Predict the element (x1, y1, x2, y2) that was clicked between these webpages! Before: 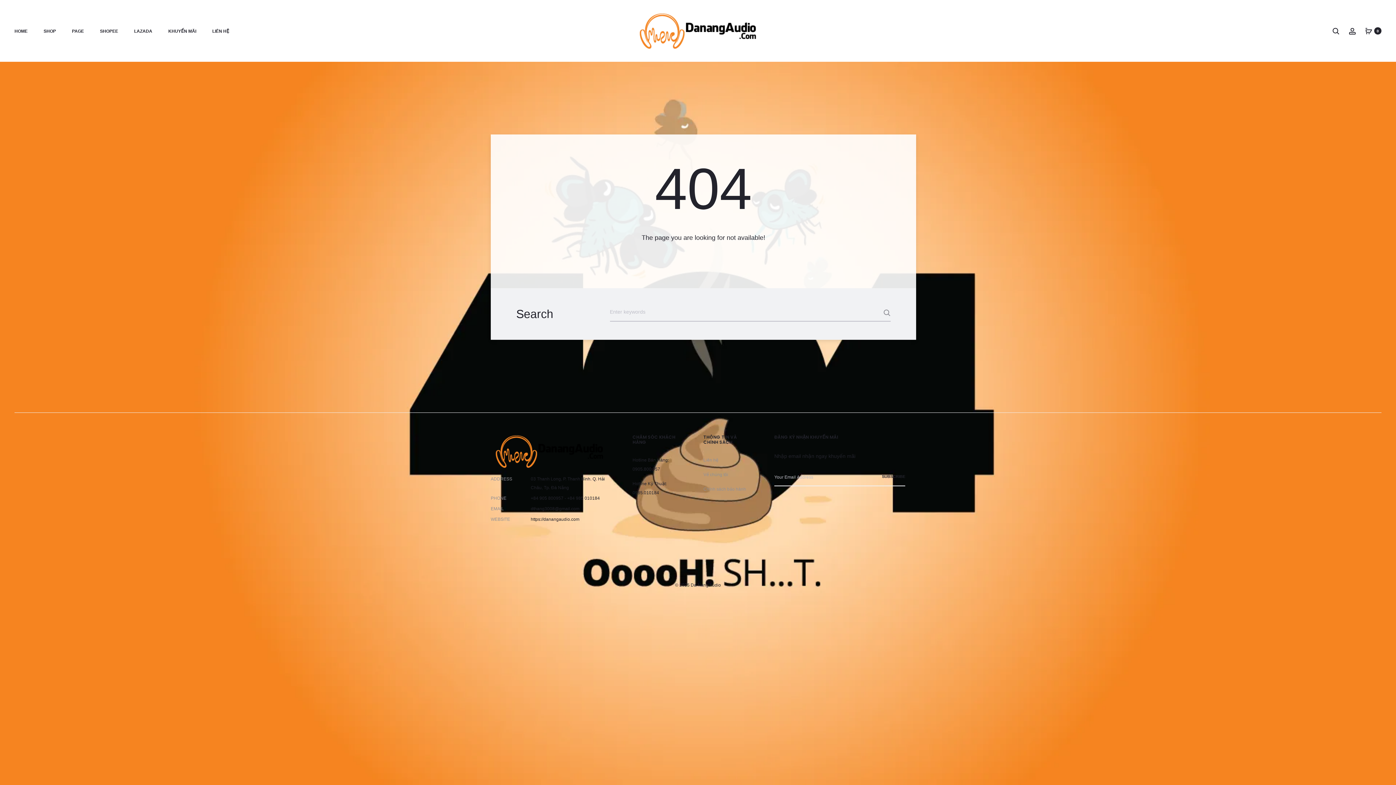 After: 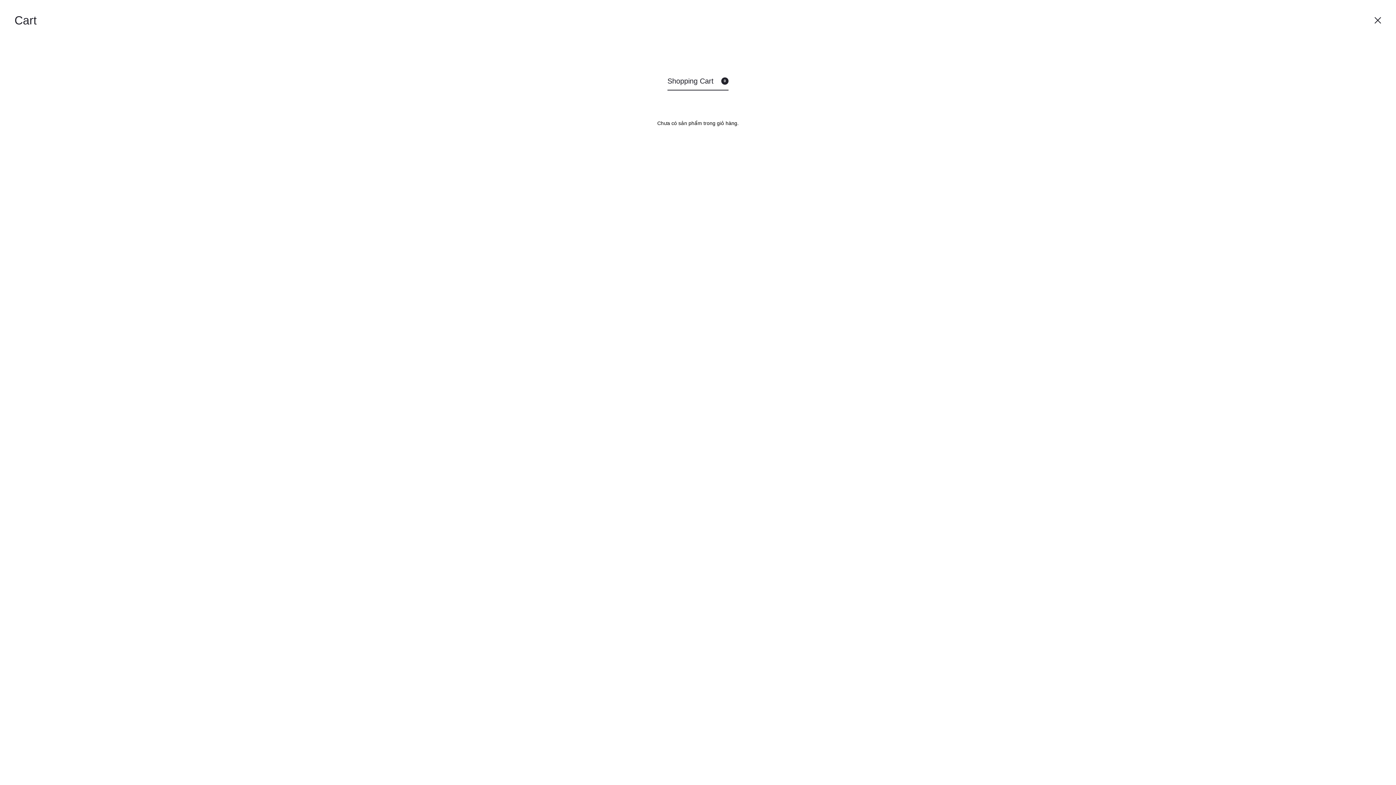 Action: label: 0 bbox: (1365, 28, 1372, 33)